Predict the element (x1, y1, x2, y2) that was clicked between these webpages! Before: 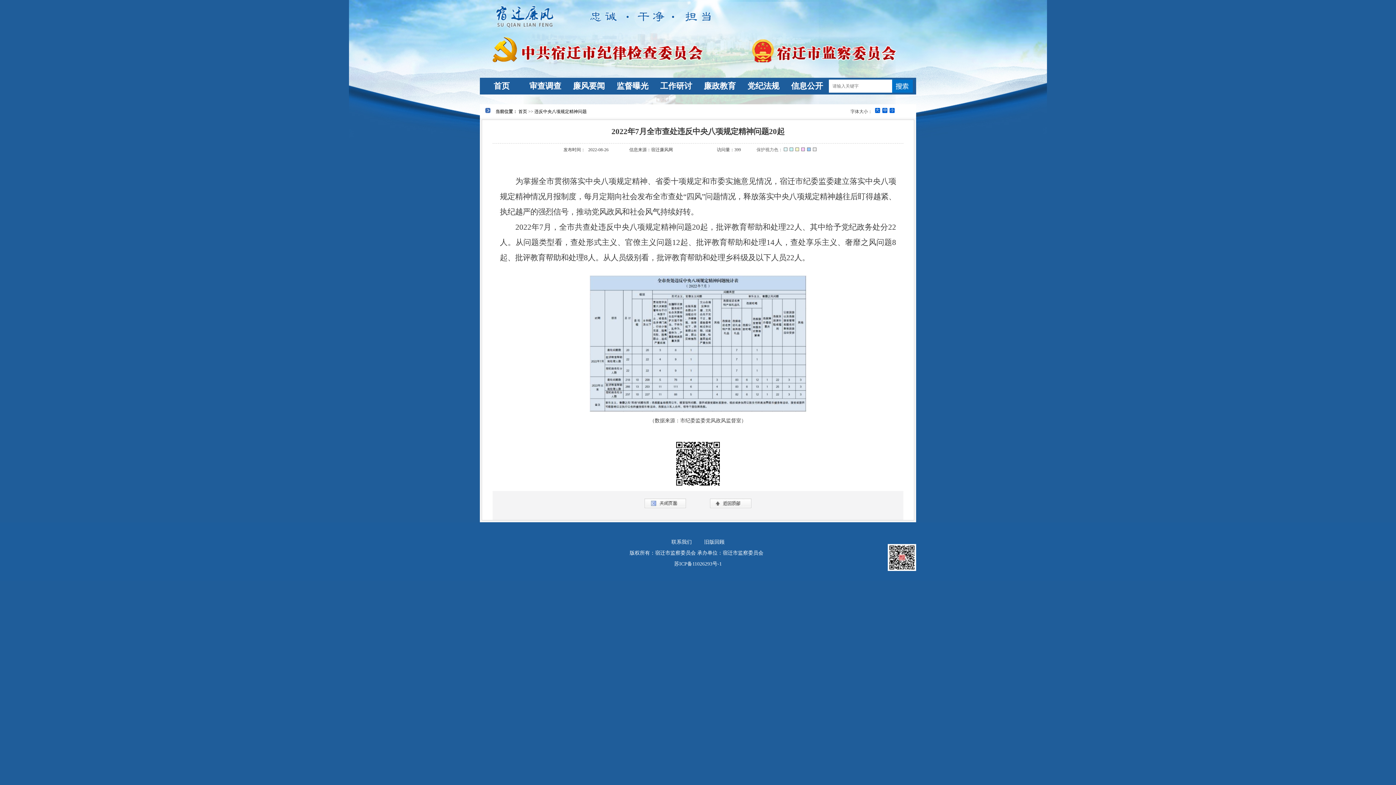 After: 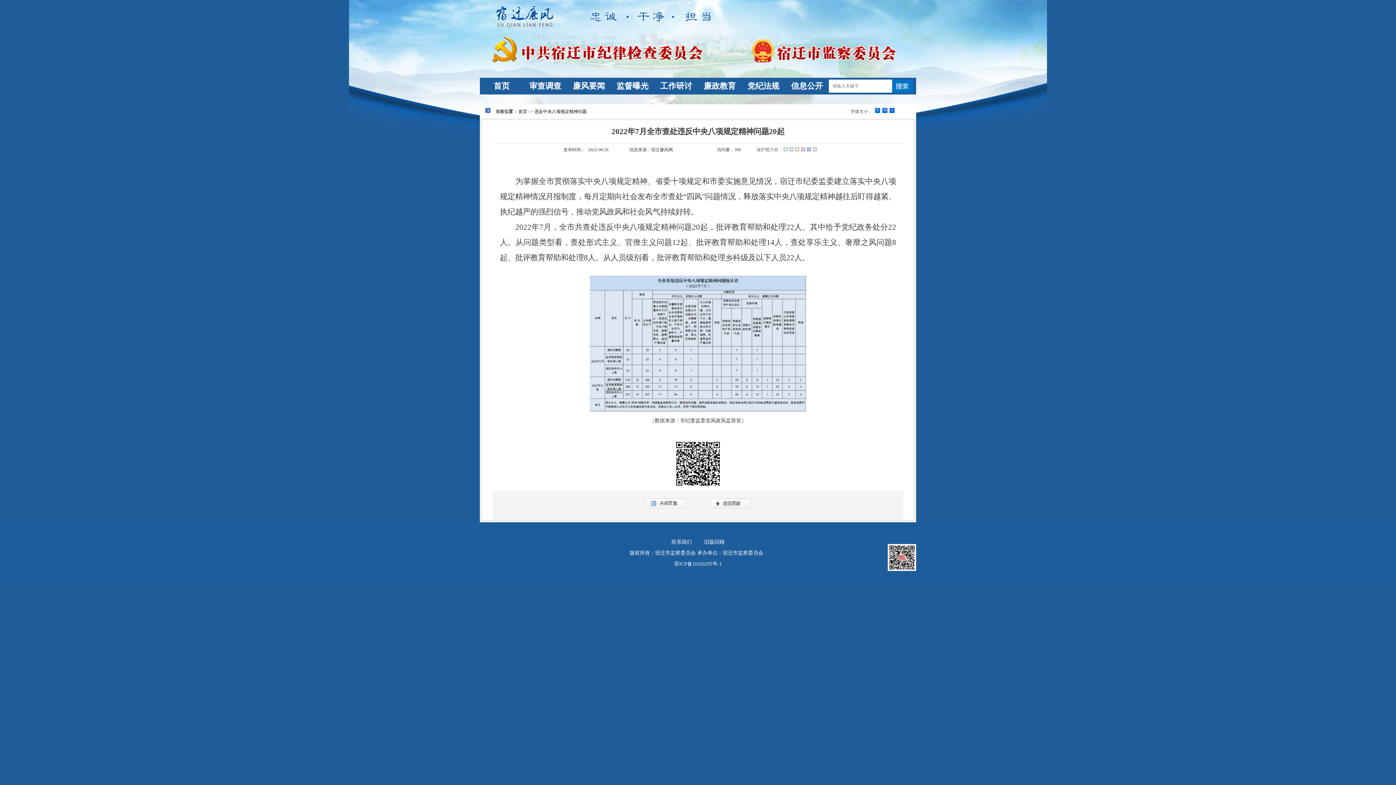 Action: bbox: (573, 81, 605, 90) label: 廉风要闻